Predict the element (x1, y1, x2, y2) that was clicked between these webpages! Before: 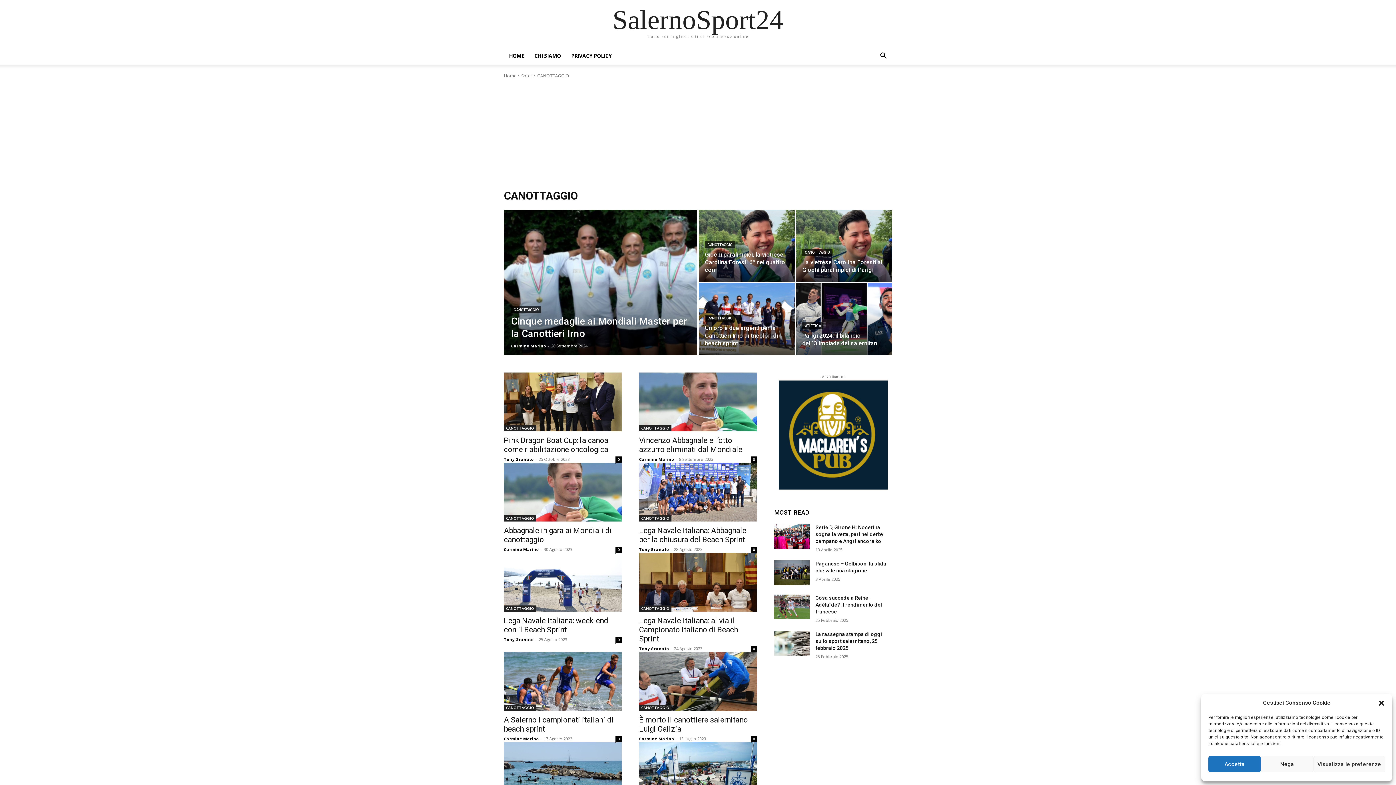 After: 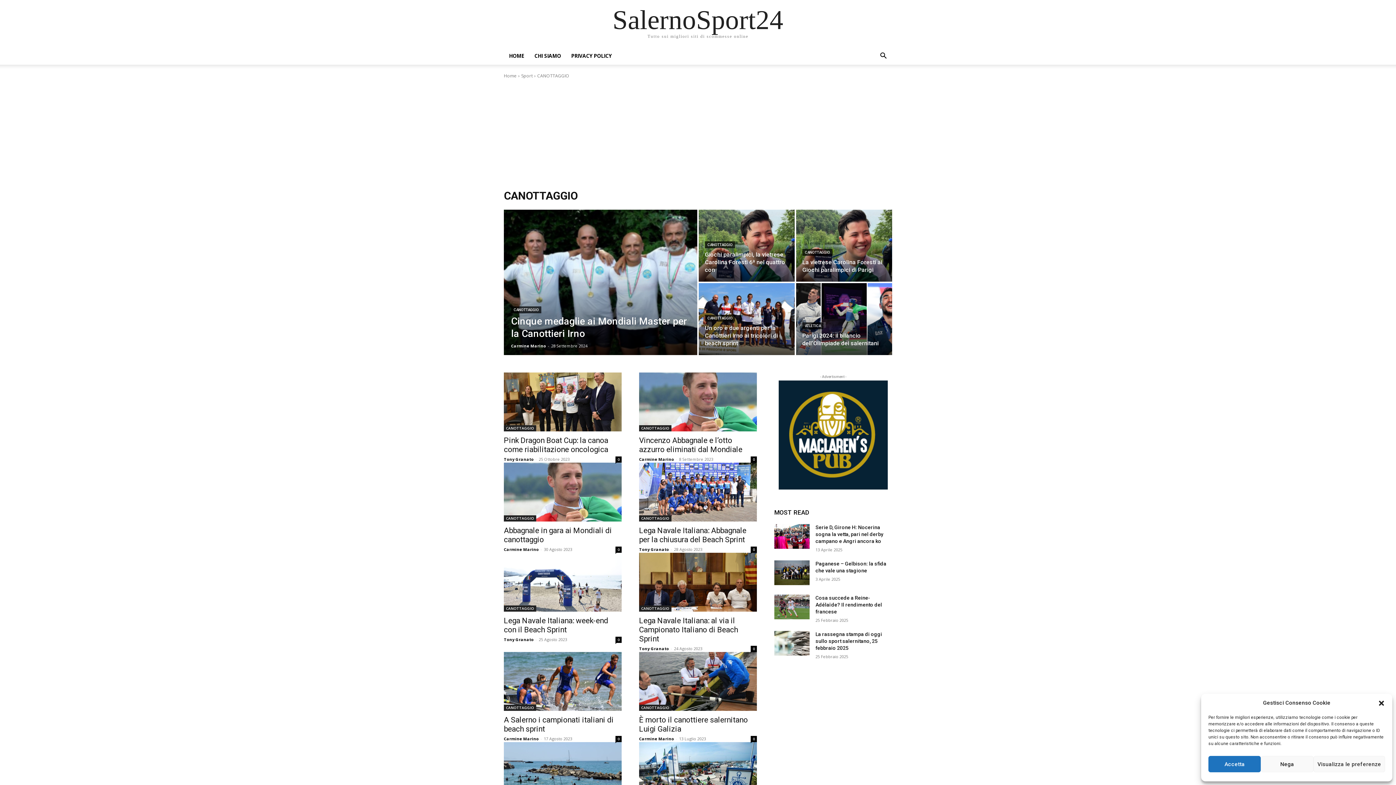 Action: bbox: (778, 380, 888, 489)